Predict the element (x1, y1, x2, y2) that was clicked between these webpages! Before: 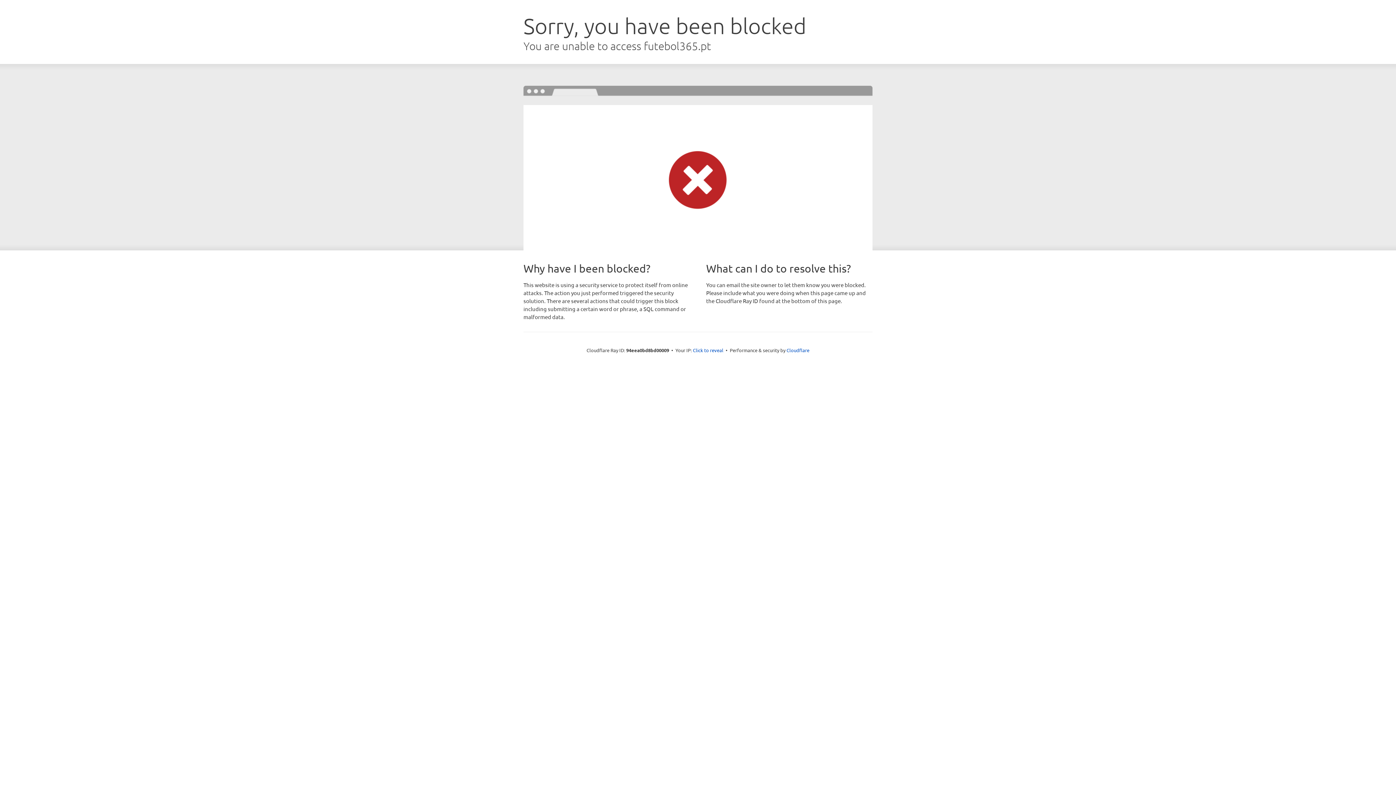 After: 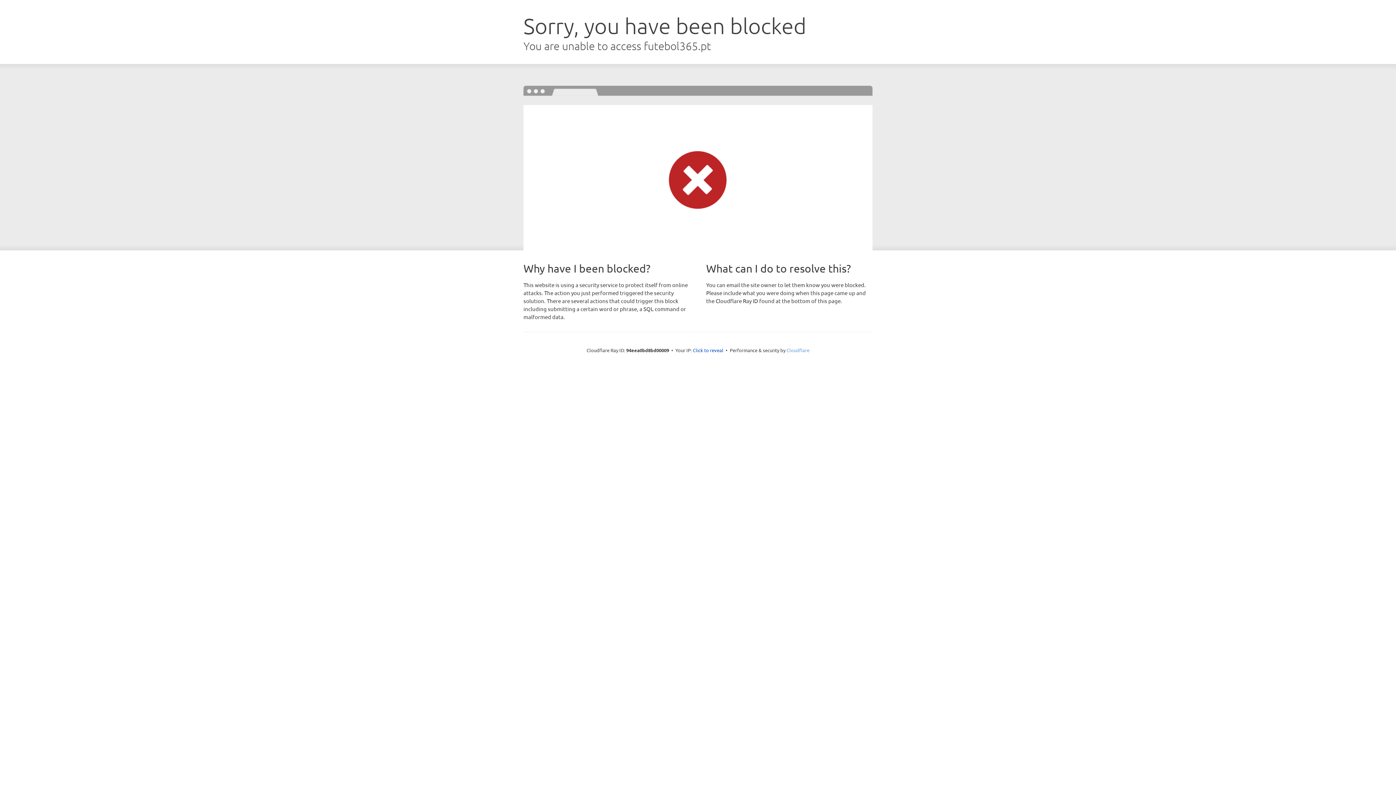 Action: label: Cloudflare bbox: (786, 347, 809, 353)